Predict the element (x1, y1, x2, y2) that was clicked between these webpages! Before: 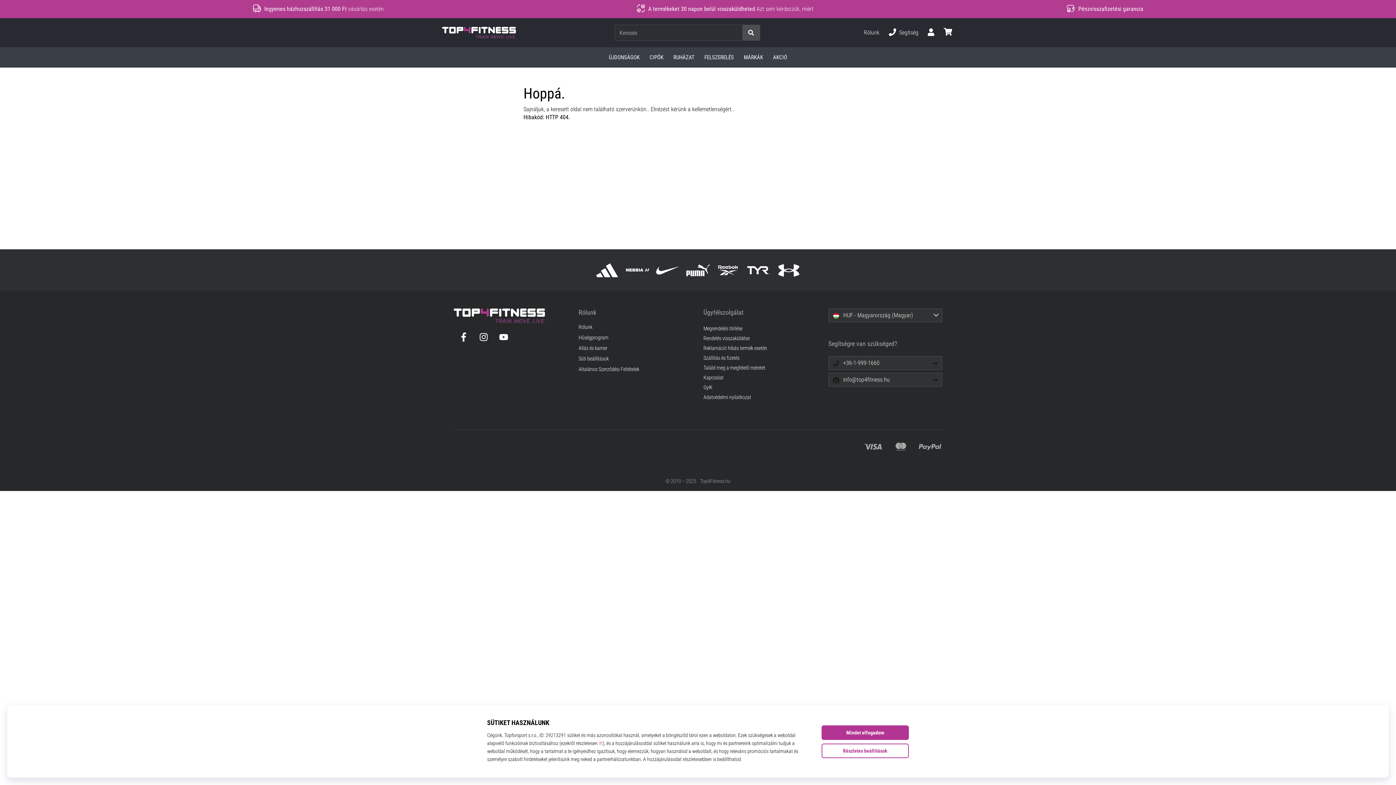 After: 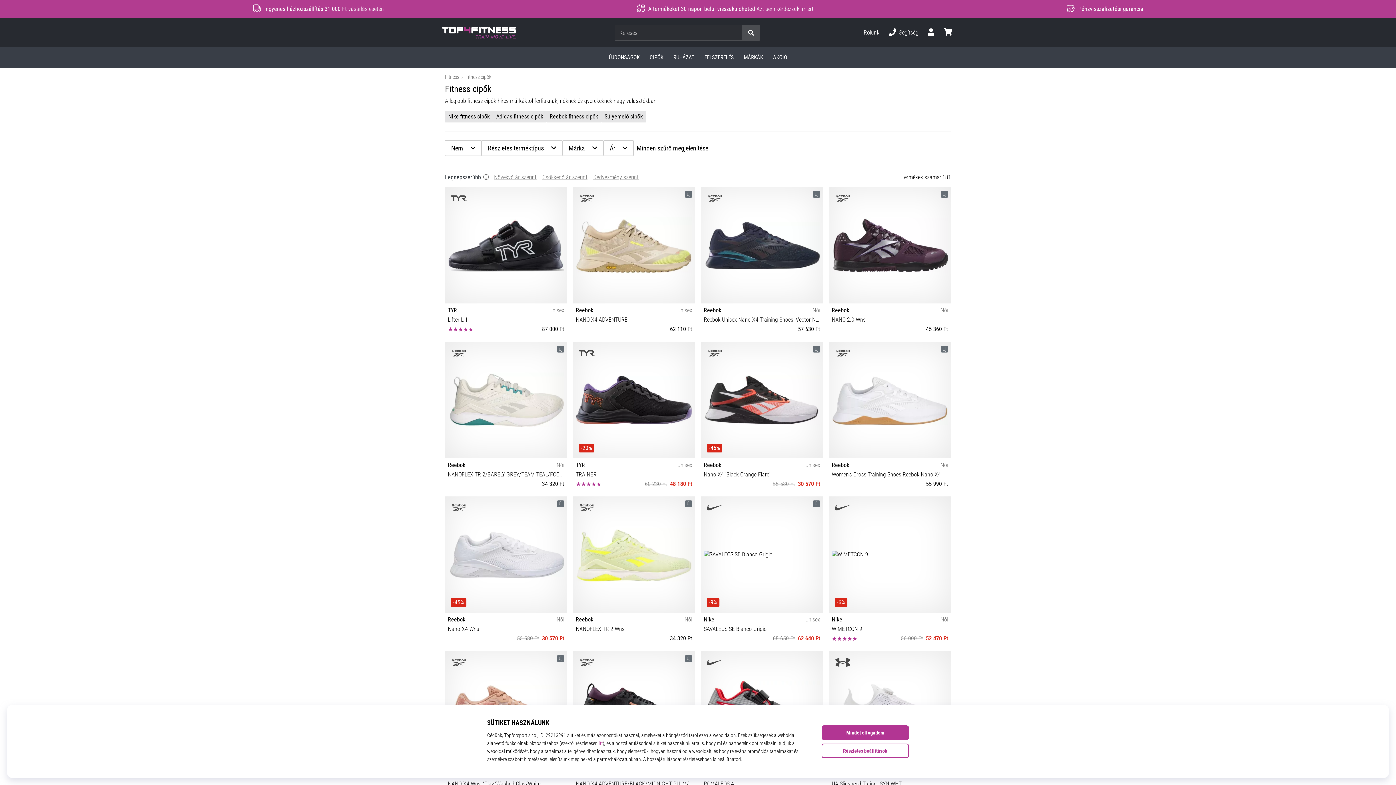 Action: bbox: (652, 255, 683, 285)